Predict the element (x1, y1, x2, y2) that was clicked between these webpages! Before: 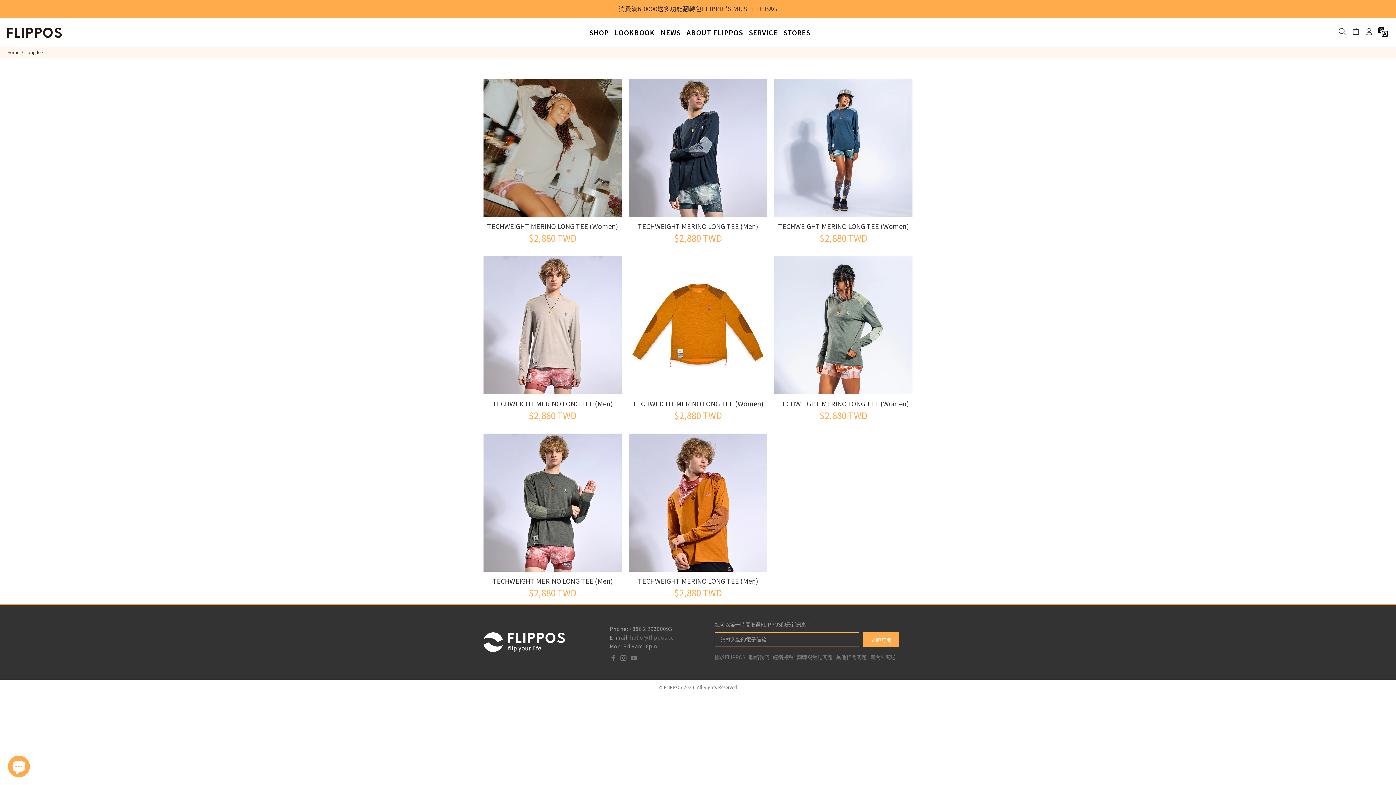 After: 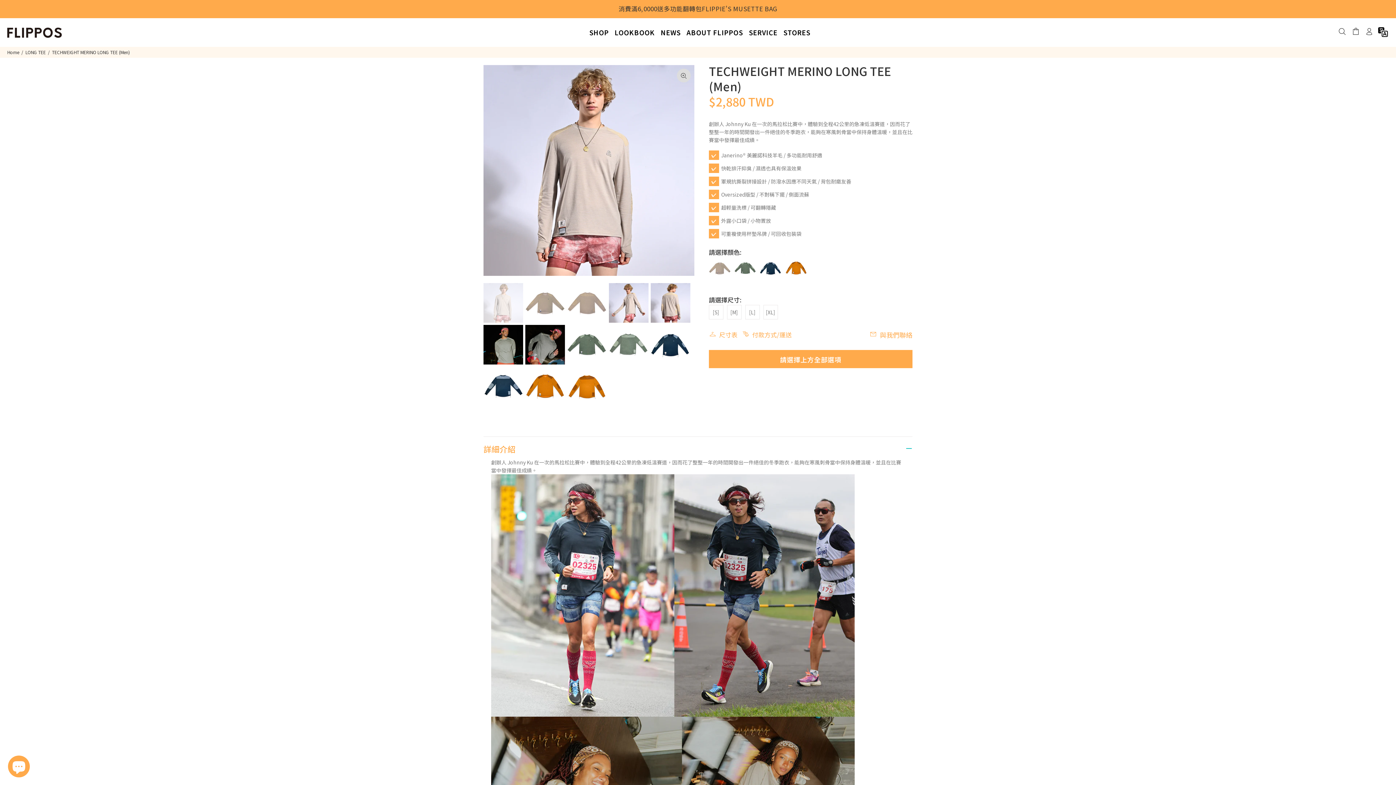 Action: bbox: (492, 398, 612, 408) label: TECHWEIGHT MERINO LONG TEE (Men)